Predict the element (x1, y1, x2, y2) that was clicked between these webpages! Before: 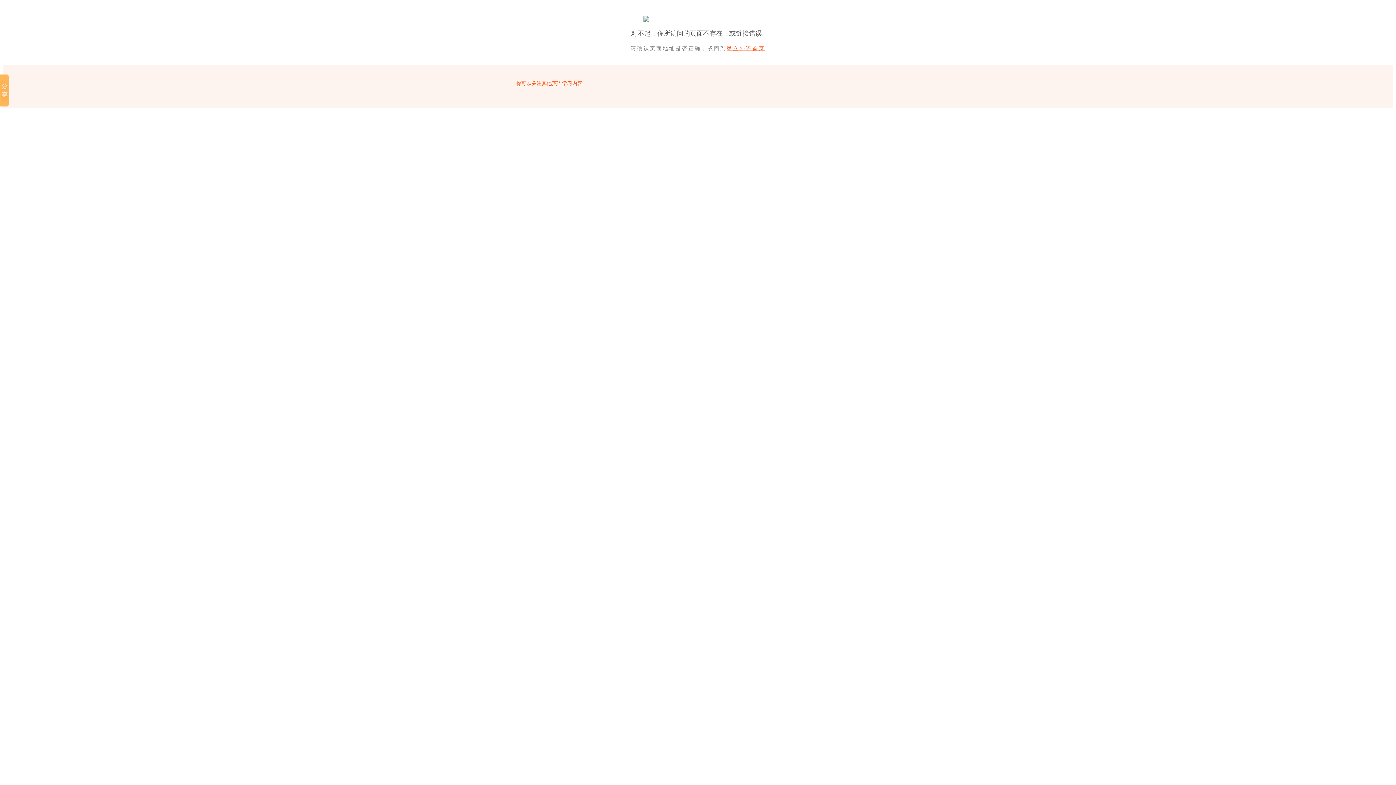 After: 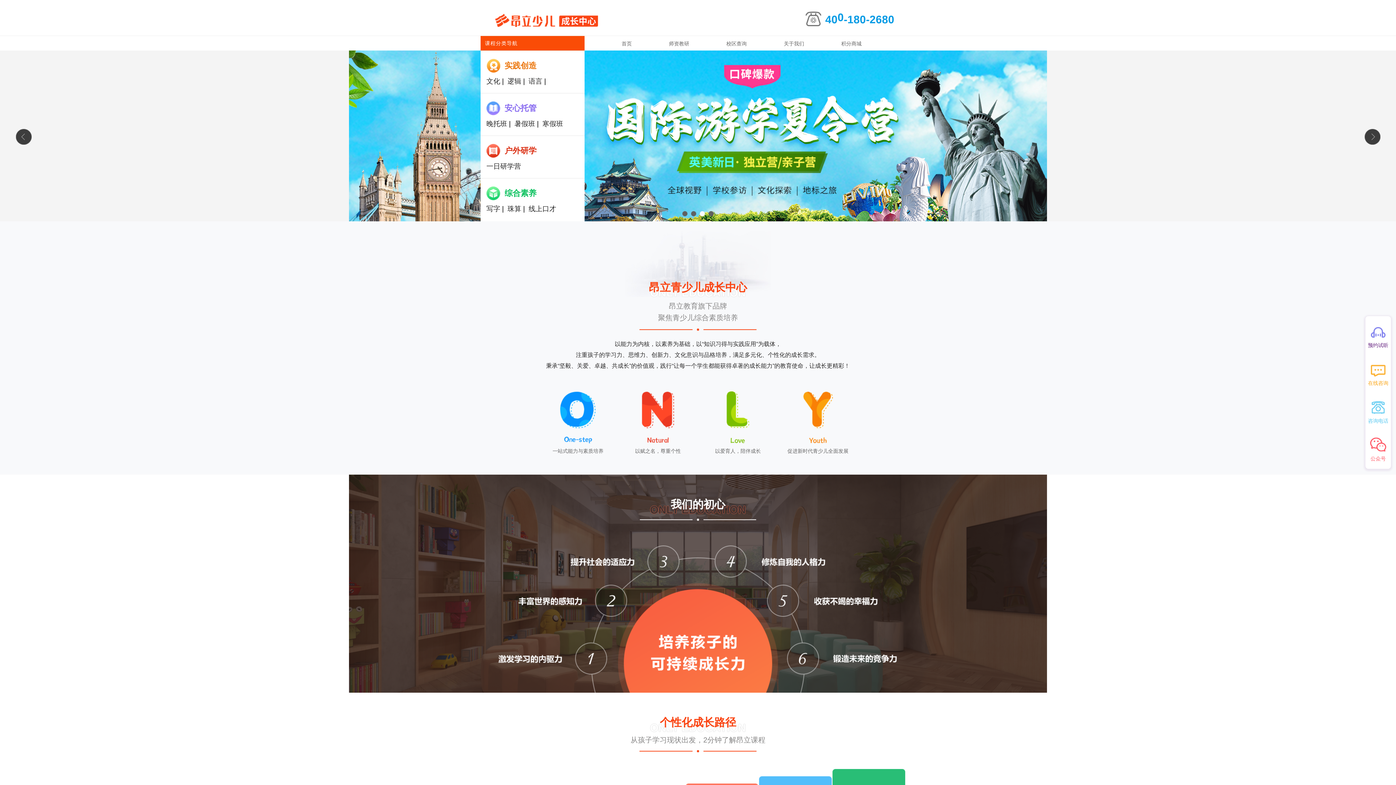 Action: label: 昂立外语首页 bbox: (726, 45, 765, 51)